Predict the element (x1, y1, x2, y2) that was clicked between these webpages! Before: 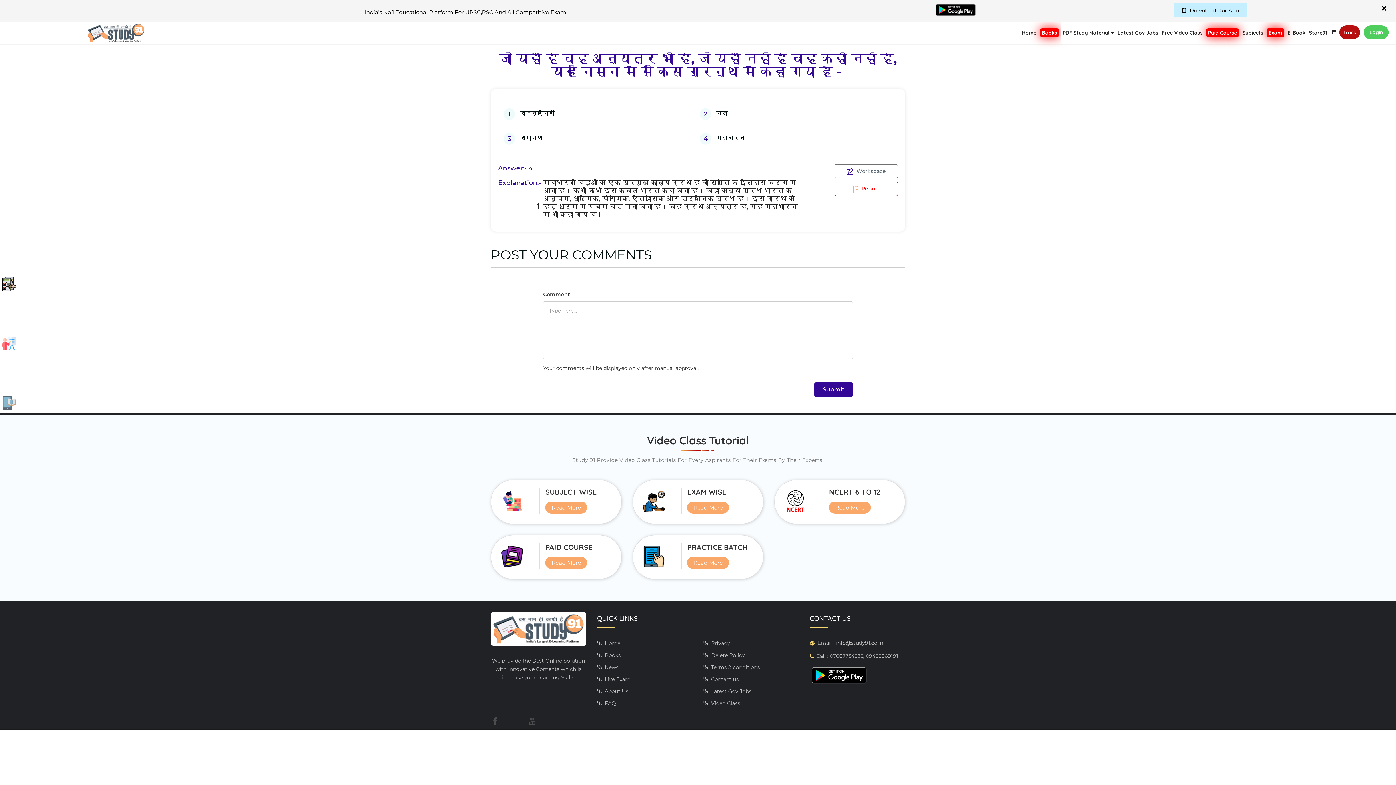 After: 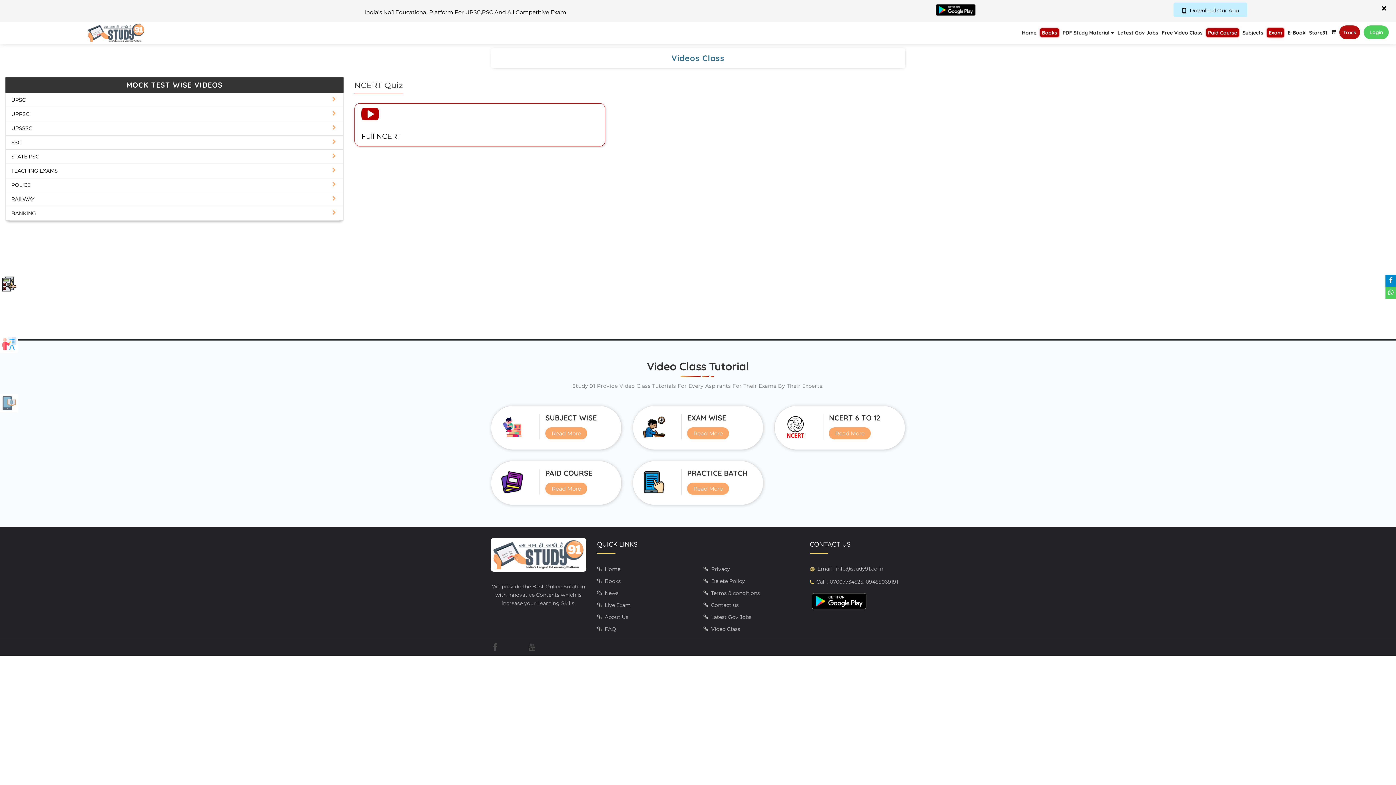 Action: bbox: (643, 475, 664, 482)